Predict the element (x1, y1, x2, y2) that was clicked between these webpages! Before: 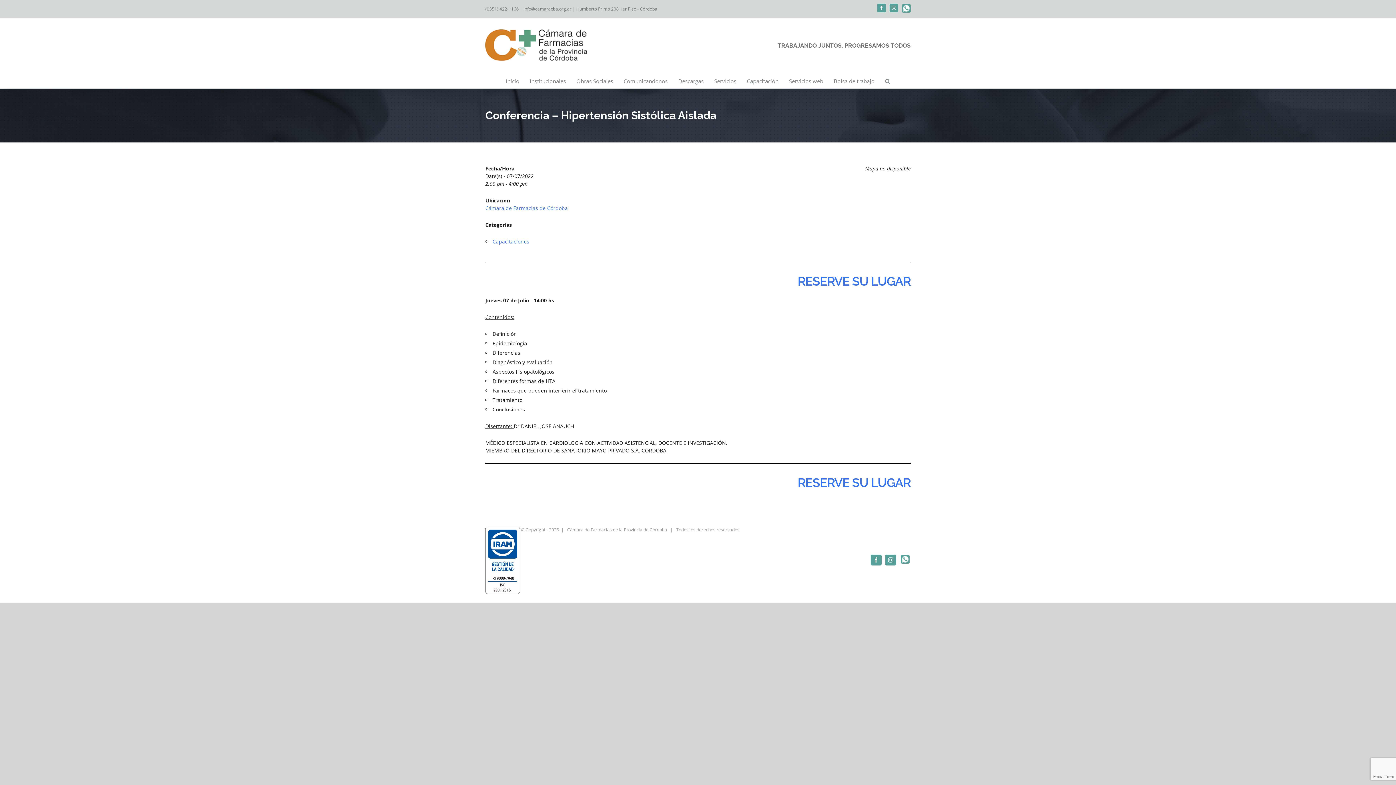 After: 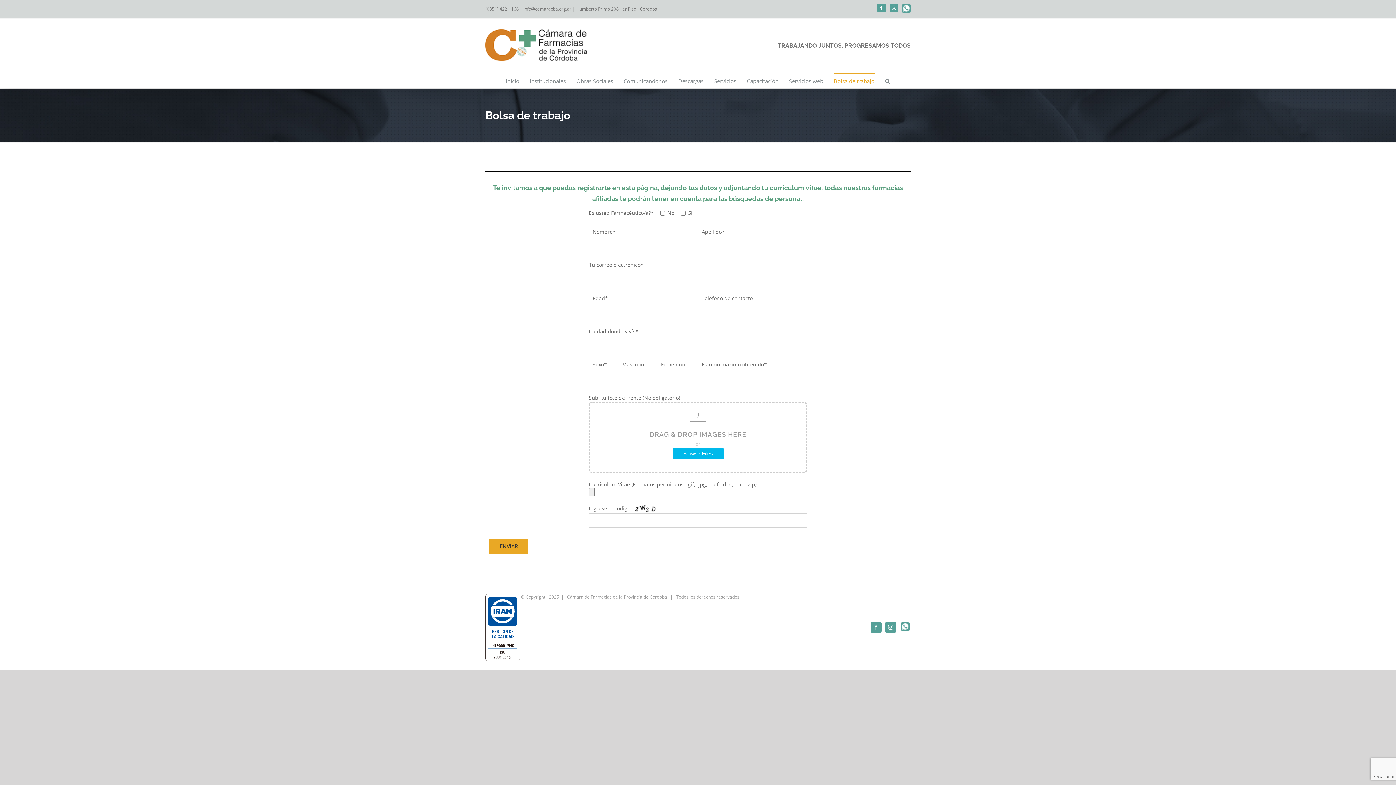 Action: label: Bolsa de trabajo bbox: (834, 73, 874, 88)